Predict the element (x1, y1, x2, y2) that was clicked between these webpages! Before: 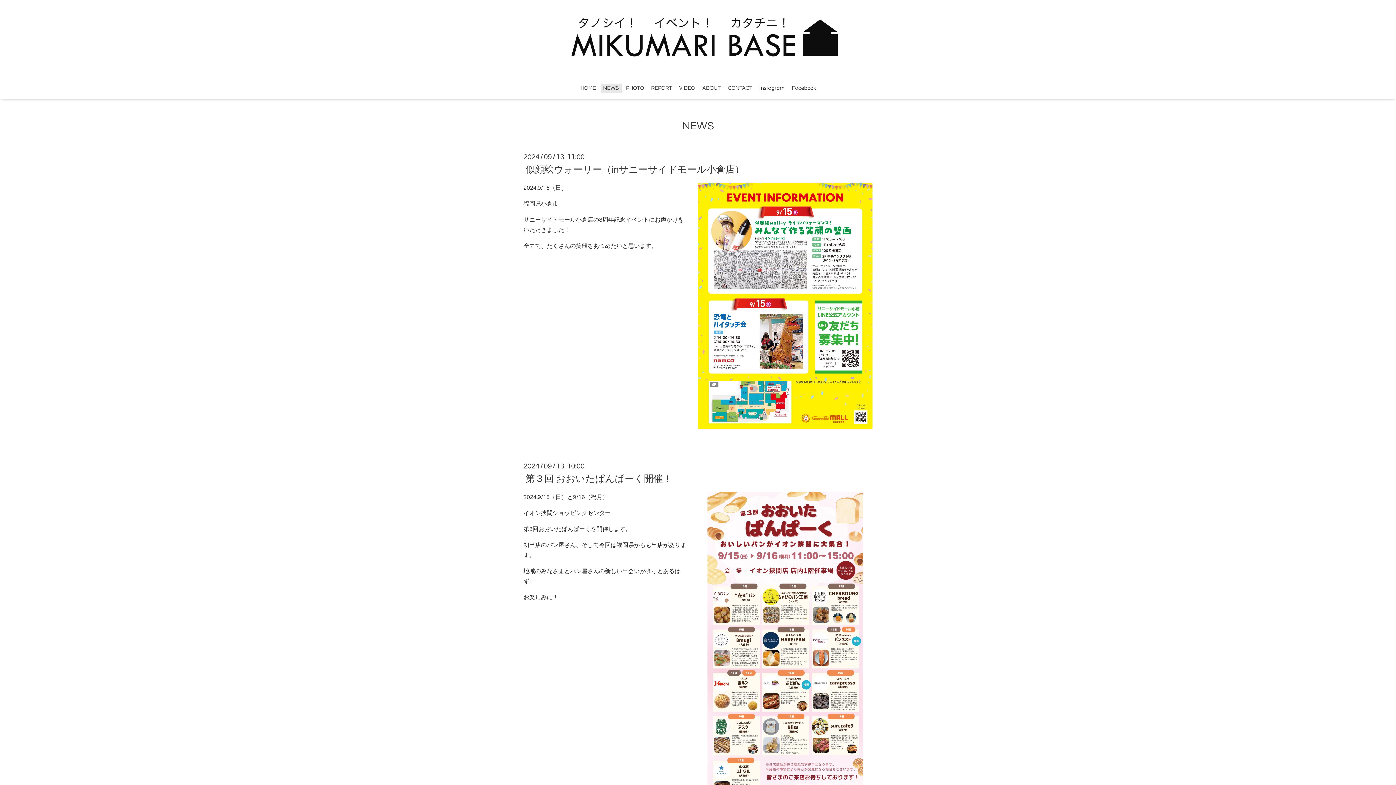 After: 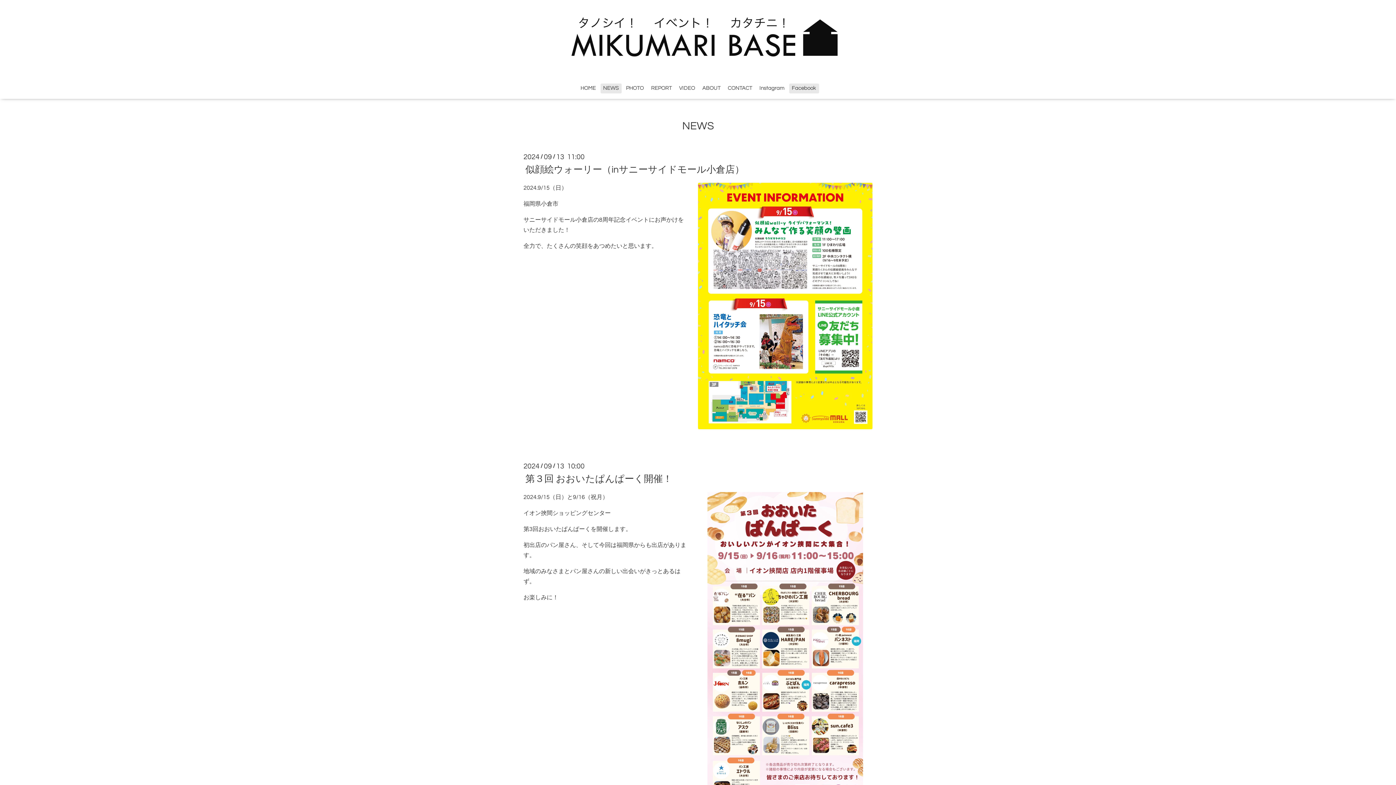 Action: label: Facebook bbox: (789, 83, 819, 93)